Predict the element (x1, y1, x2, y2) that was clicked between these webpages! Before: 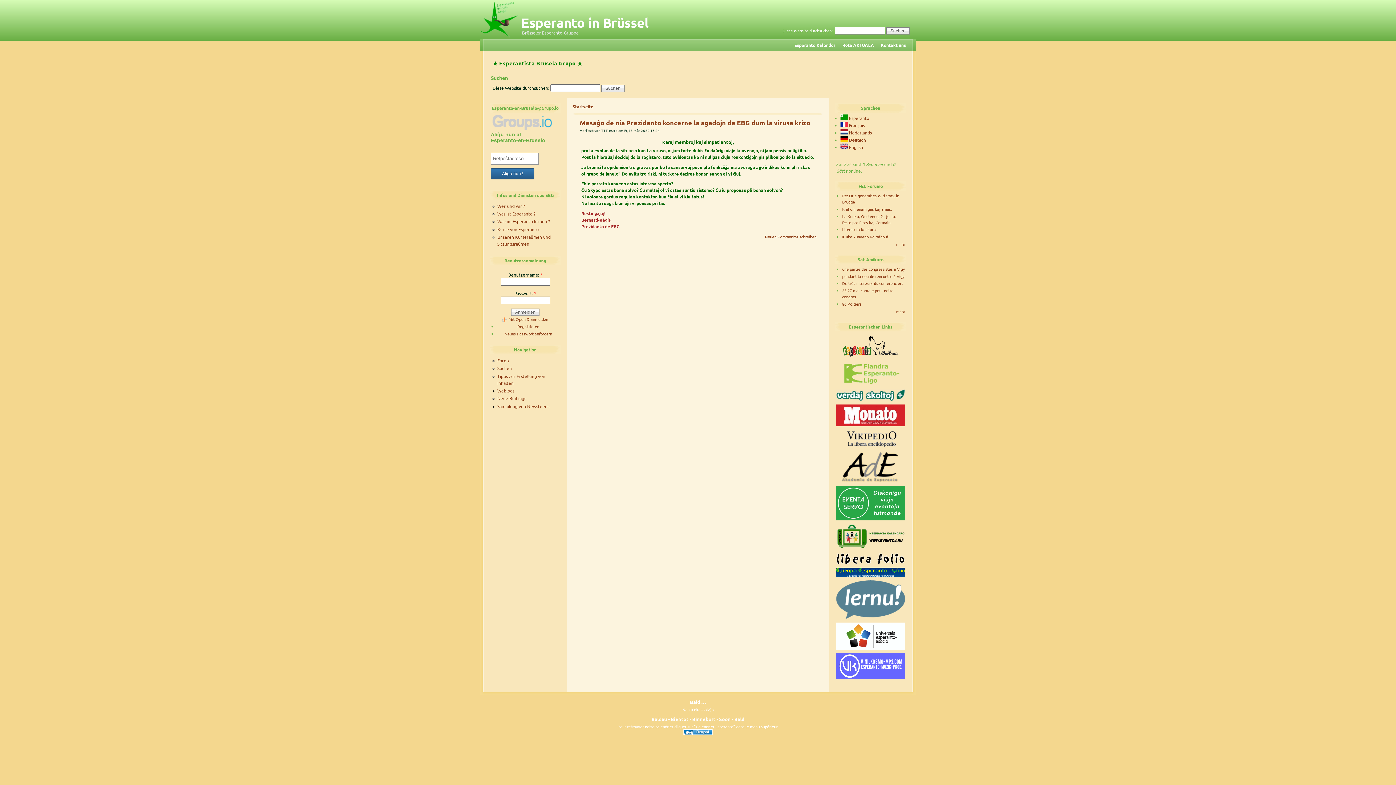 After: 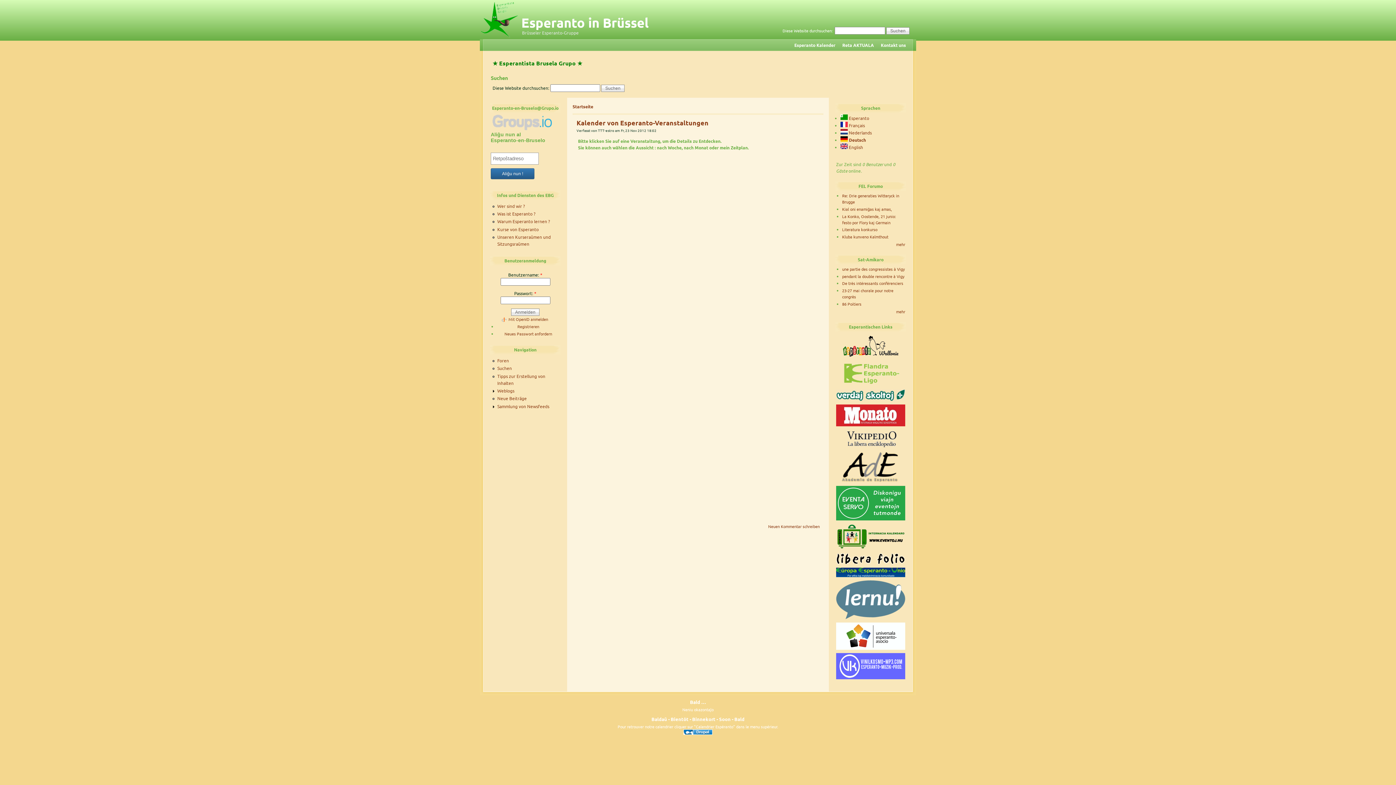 Action: label: Esperanto Kalender bbox: (794, 42, 835, 48)